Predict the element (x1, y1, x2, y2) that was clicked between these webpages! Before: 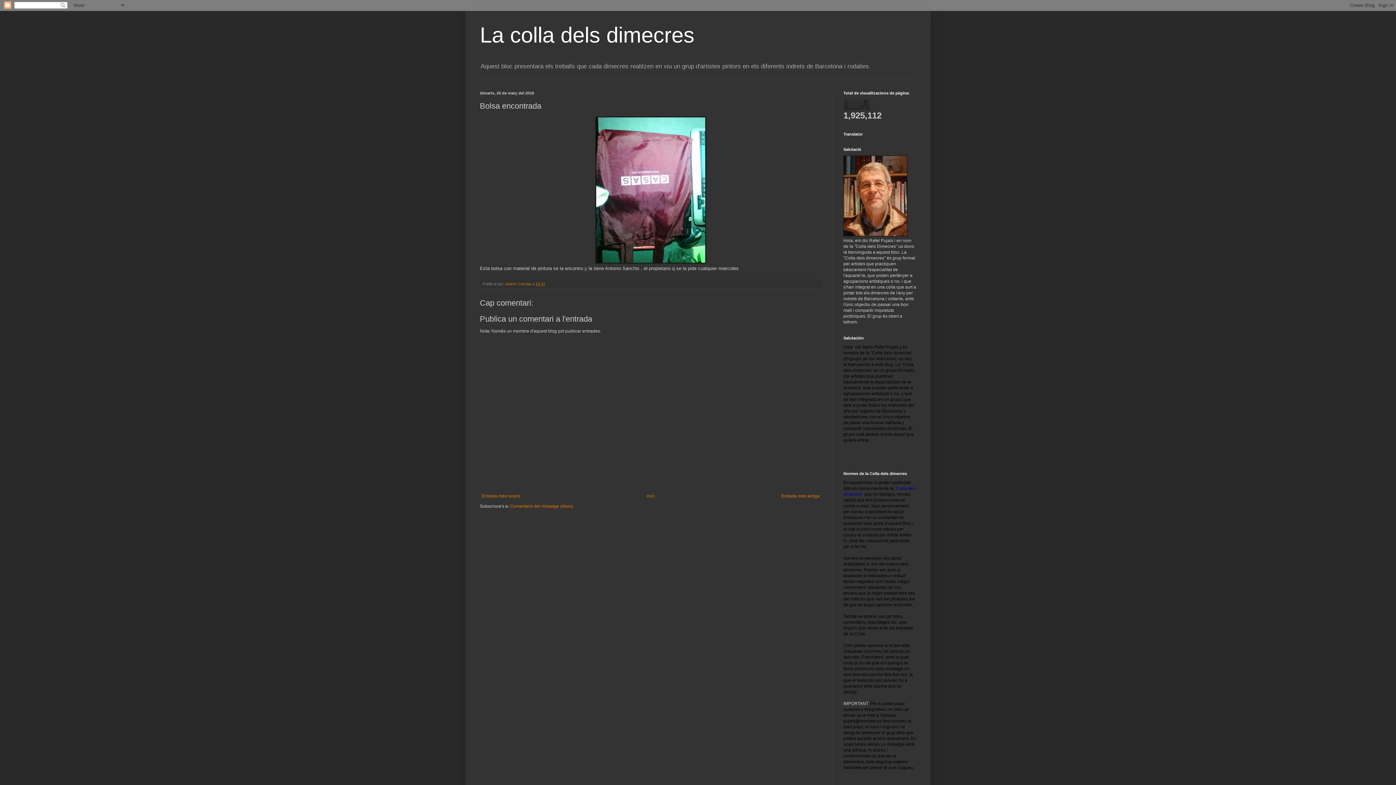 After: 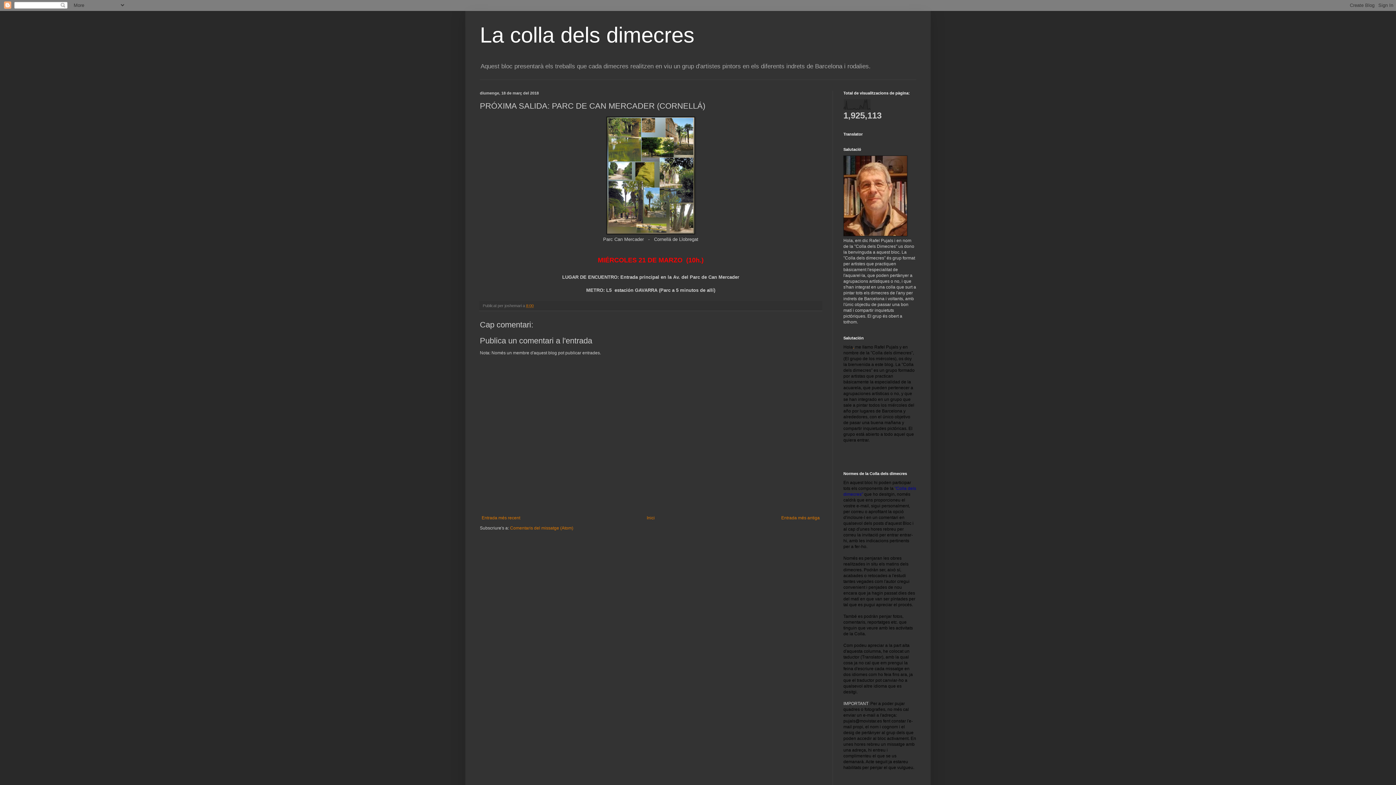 Action: bbox: (779, 492, 821, 500) label: Entrada més antiga